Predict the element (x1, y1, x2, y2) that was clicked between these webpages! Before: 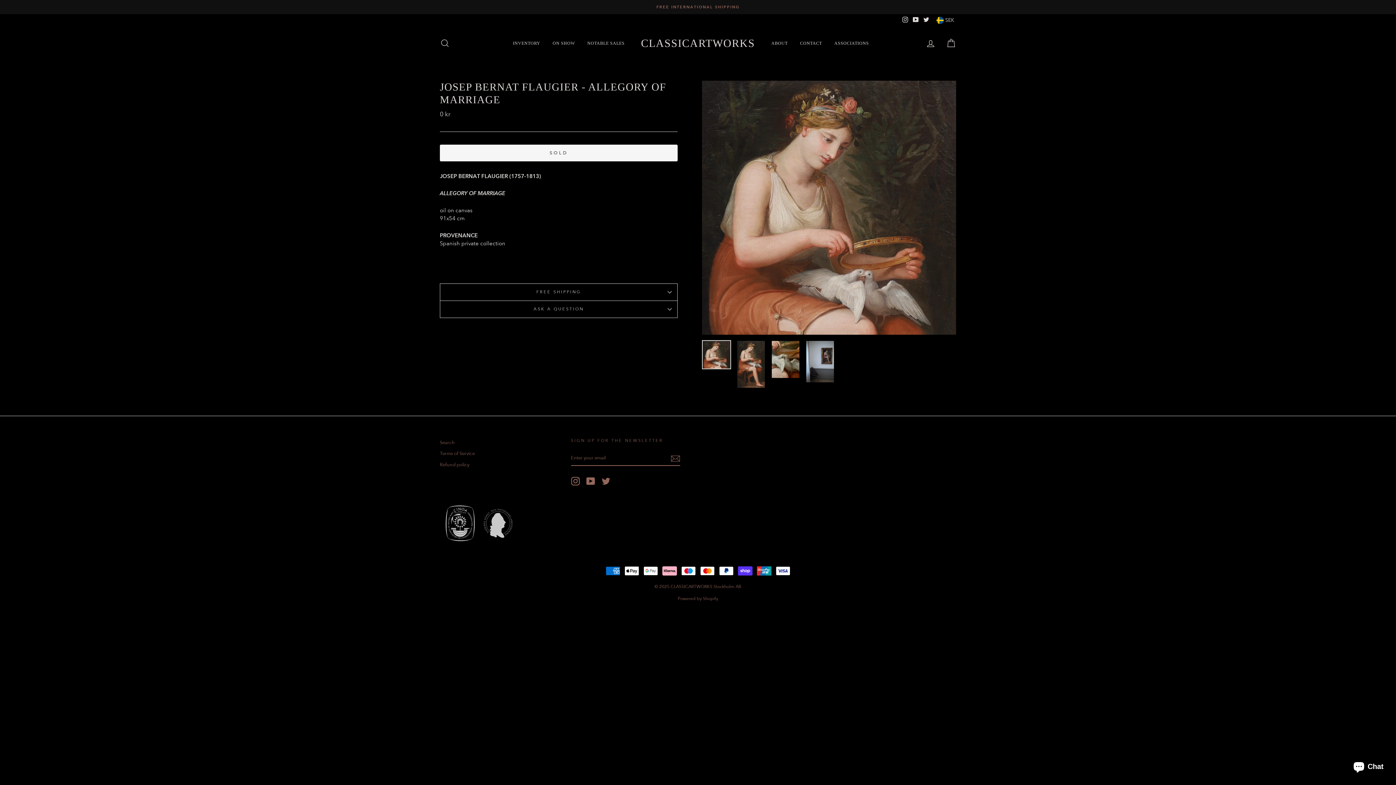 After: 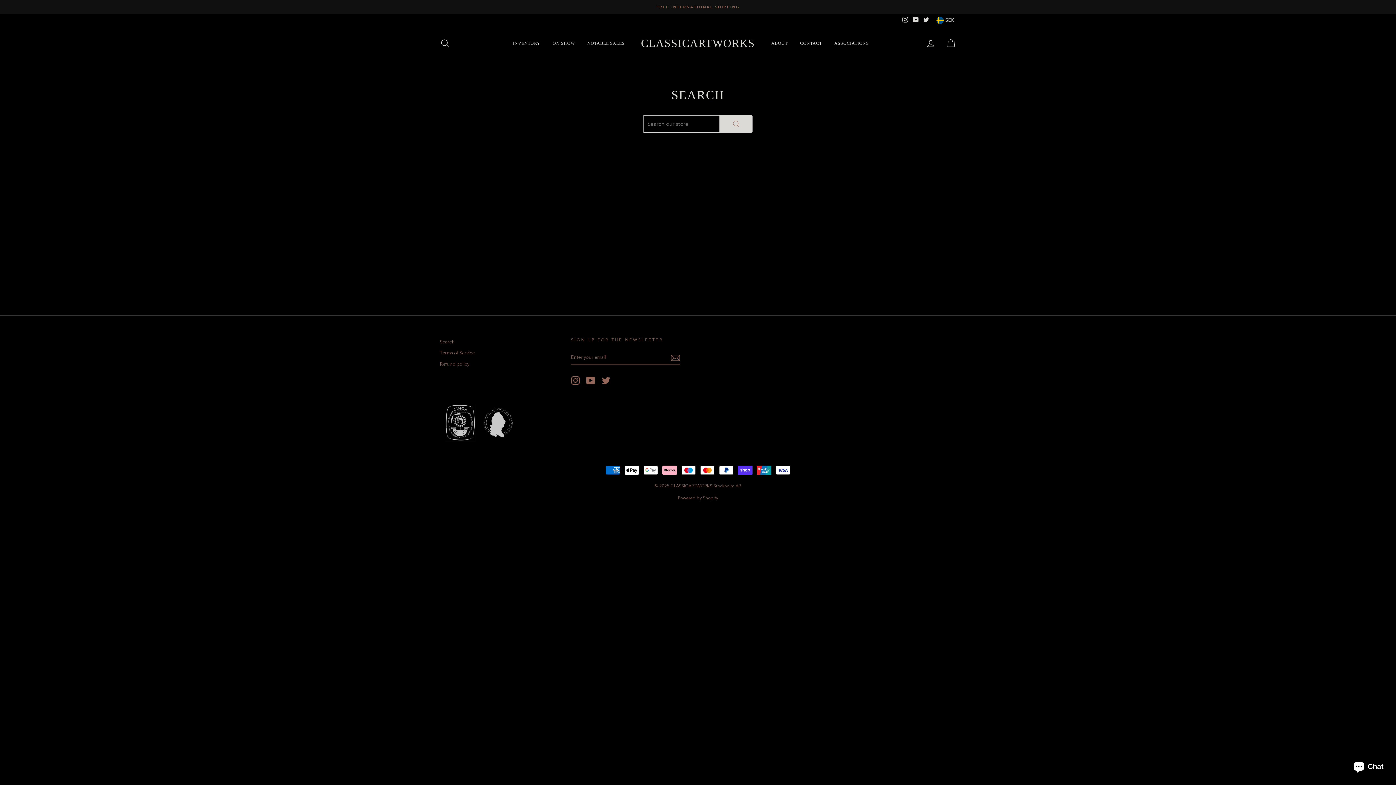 Action: bbox: (440, 438, 454, 448) label: Search